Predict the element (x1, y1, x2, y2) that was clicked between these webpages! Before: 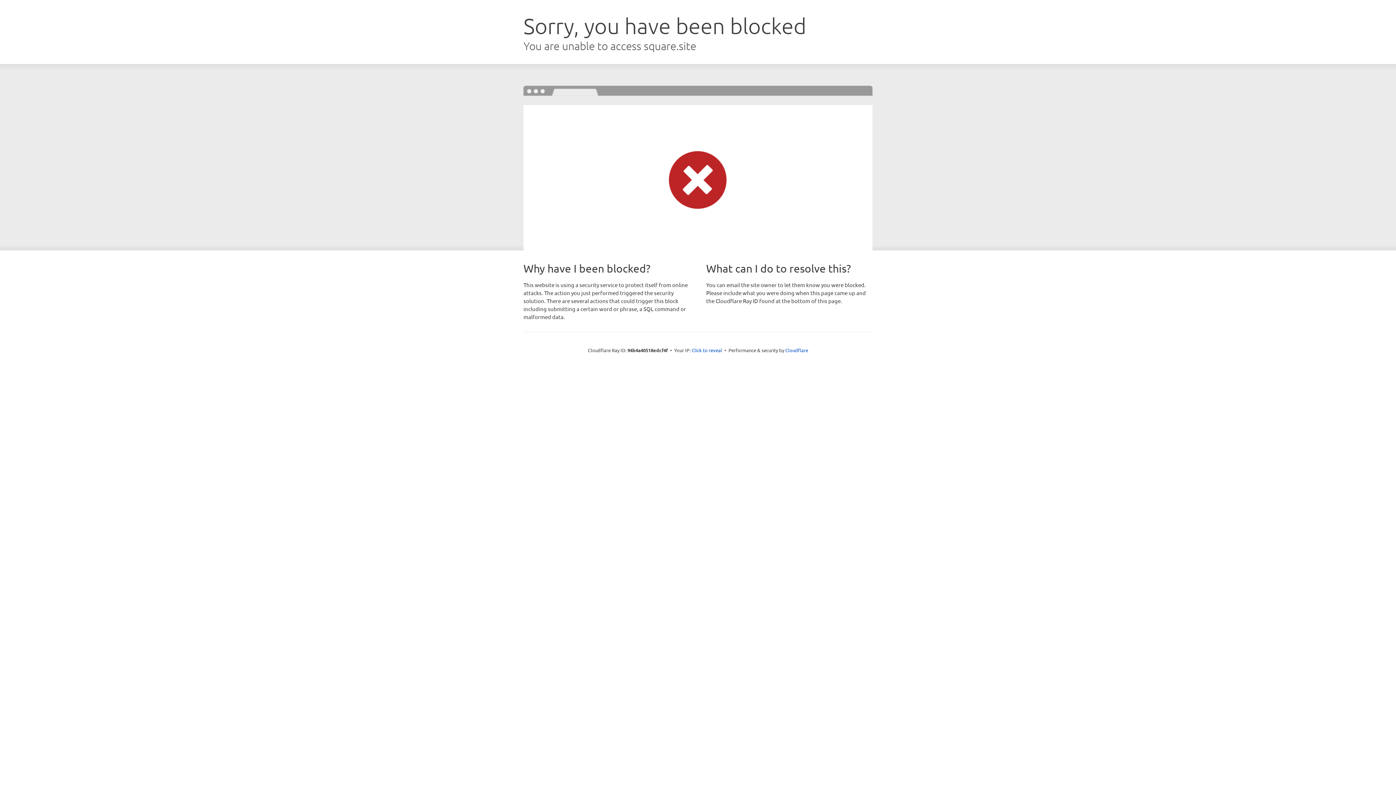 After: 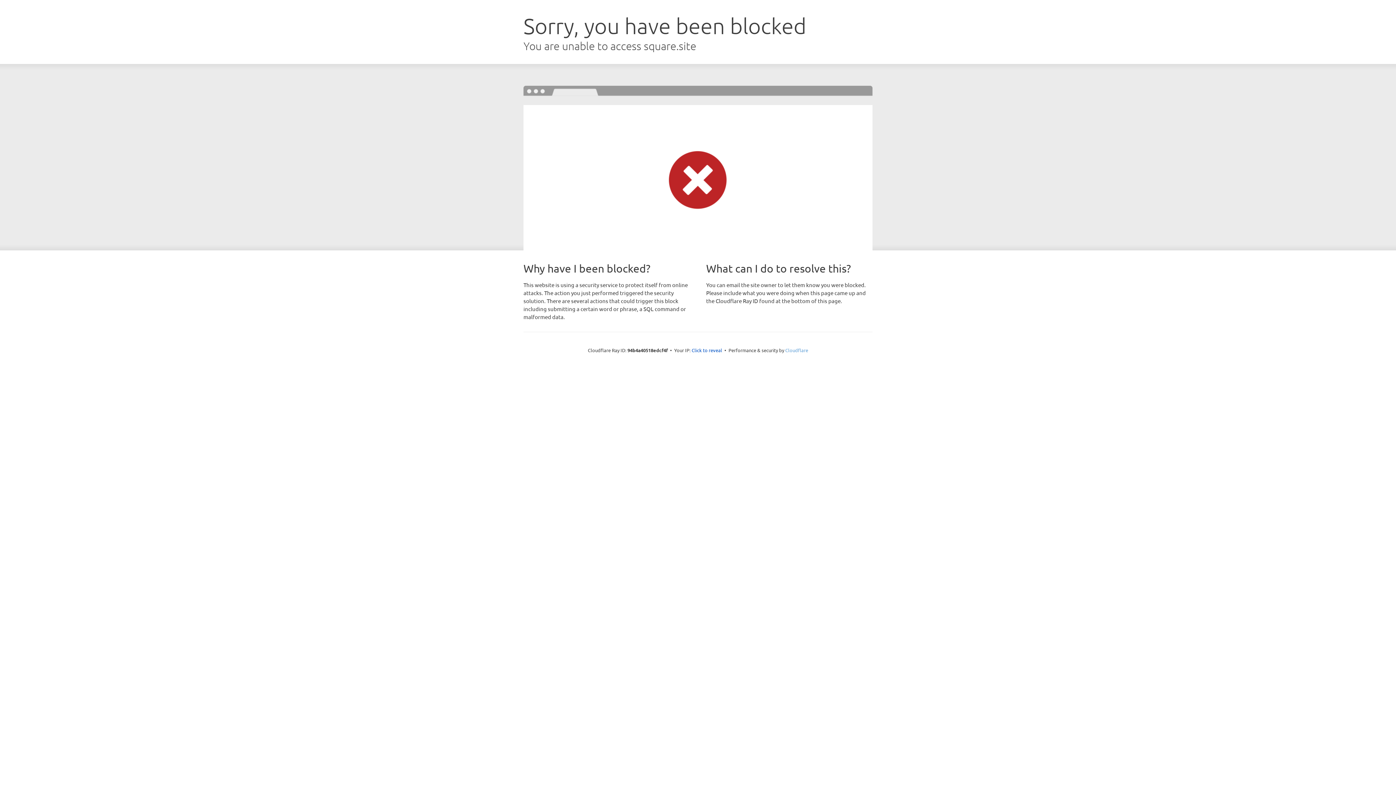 Action: bbox: (785, 347, 808, 353) label: Cloudflare